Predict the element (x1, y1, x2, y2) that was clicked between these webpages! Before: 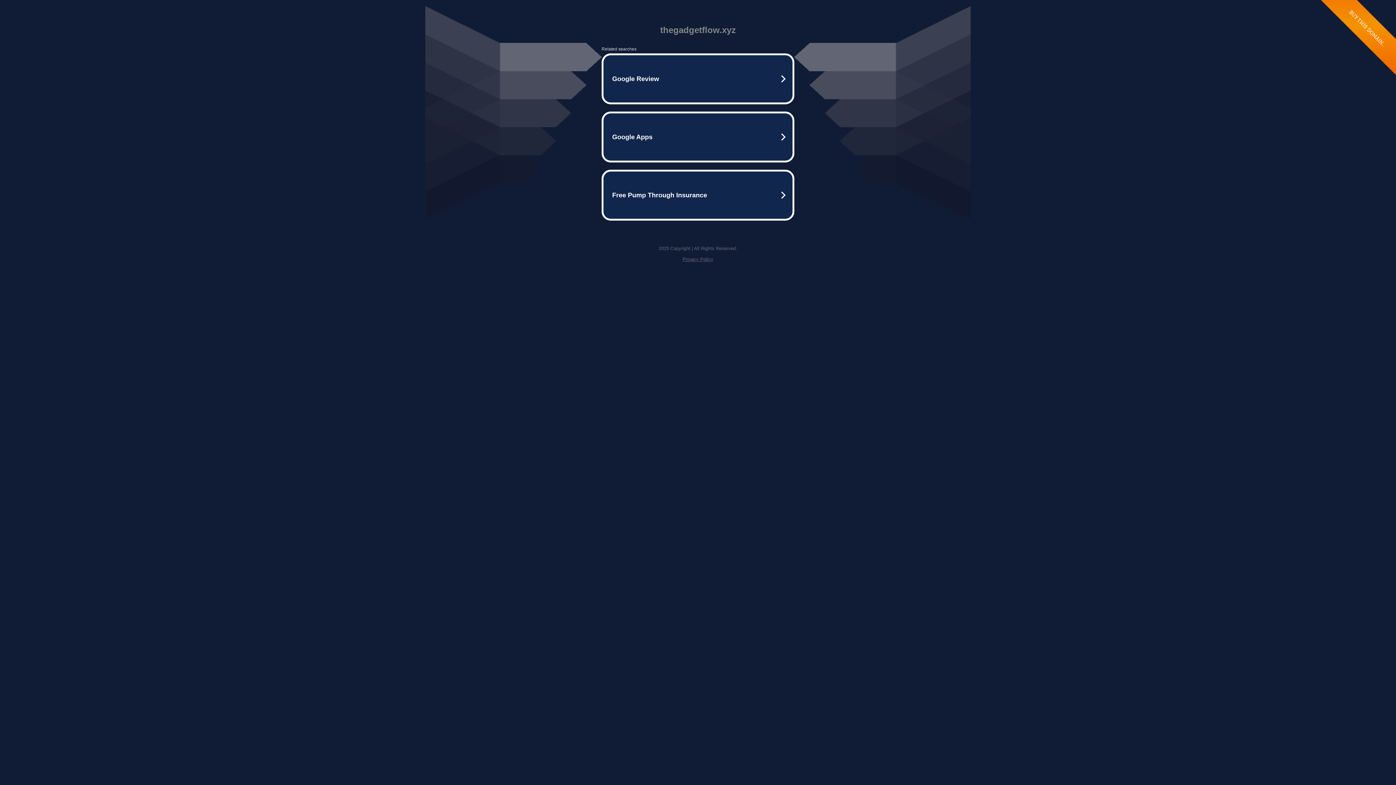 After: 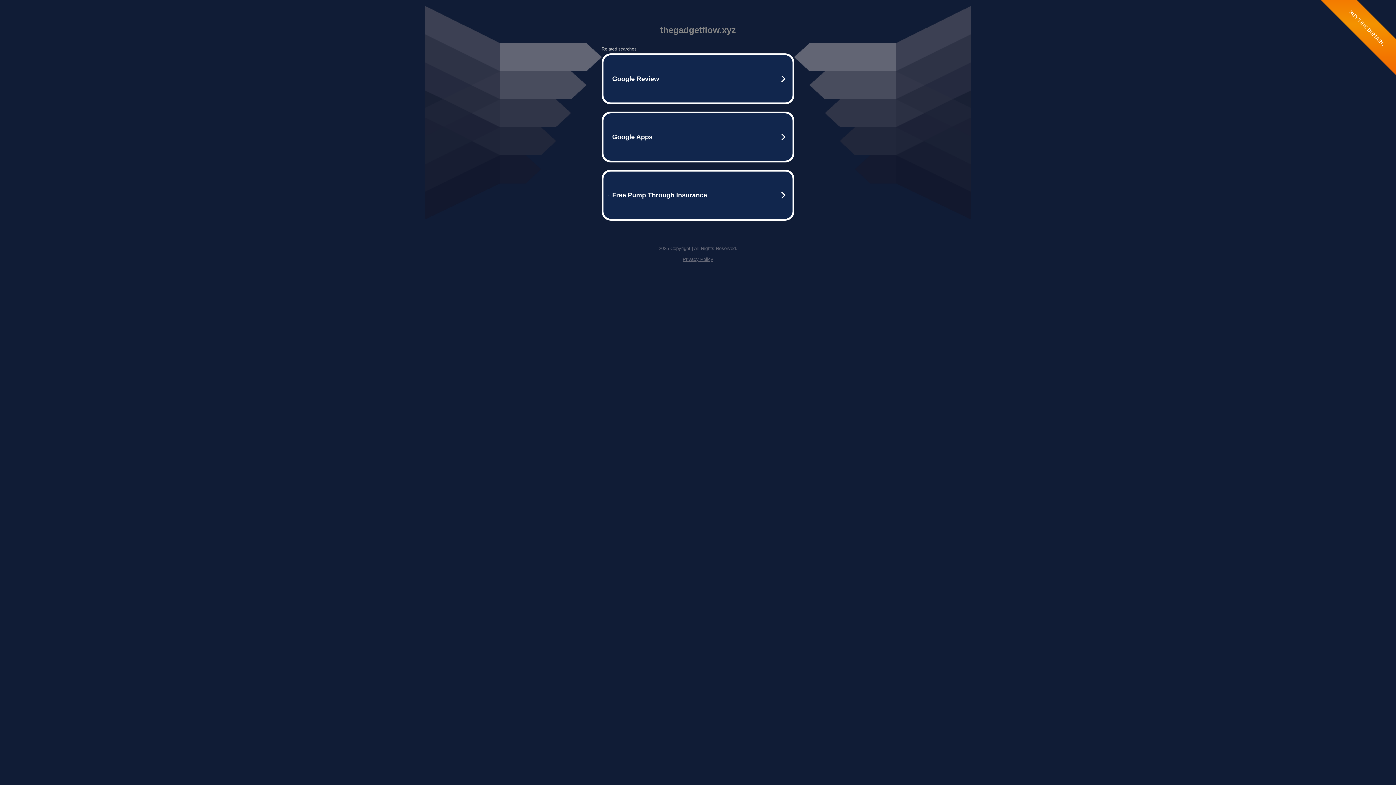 Action: bbox: (682, 256, 713, 262) label: Privacy Policy